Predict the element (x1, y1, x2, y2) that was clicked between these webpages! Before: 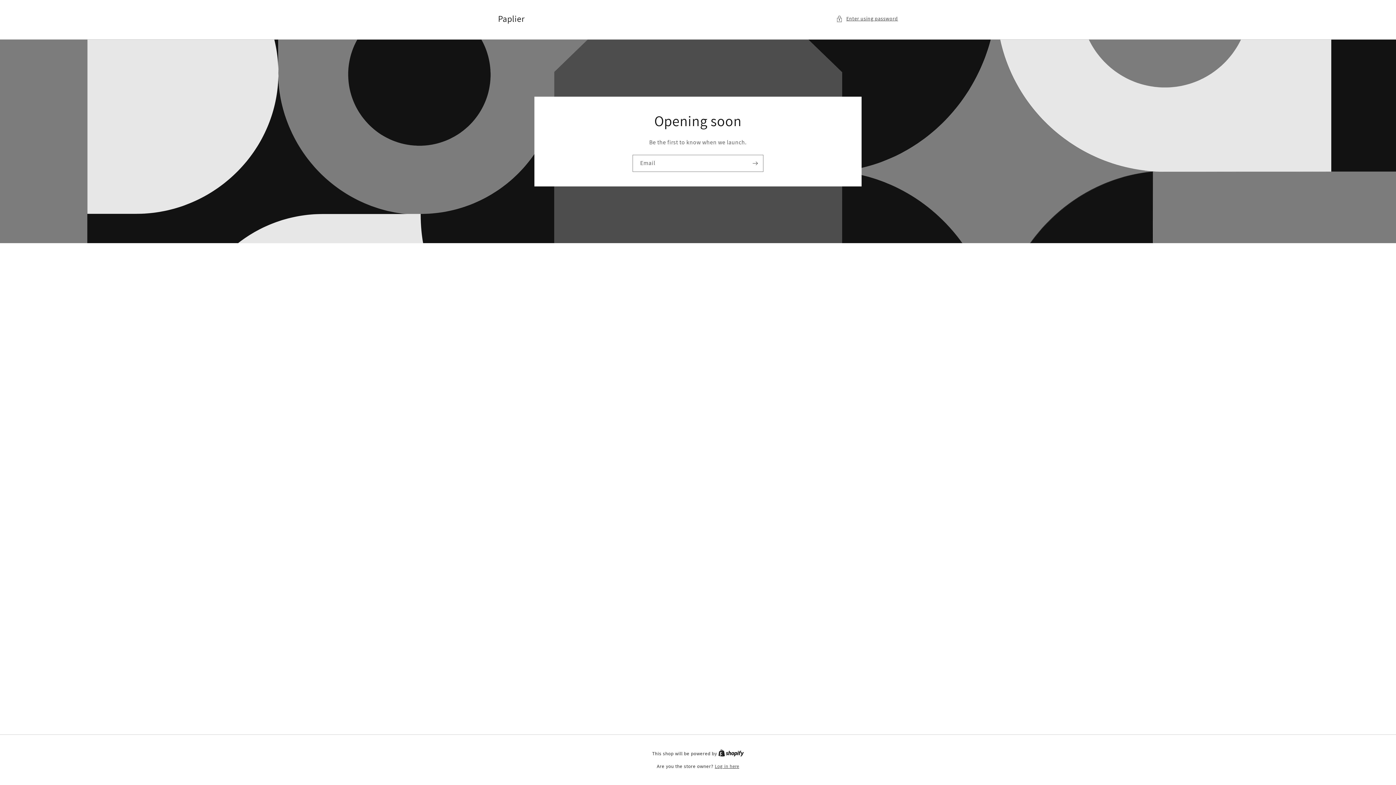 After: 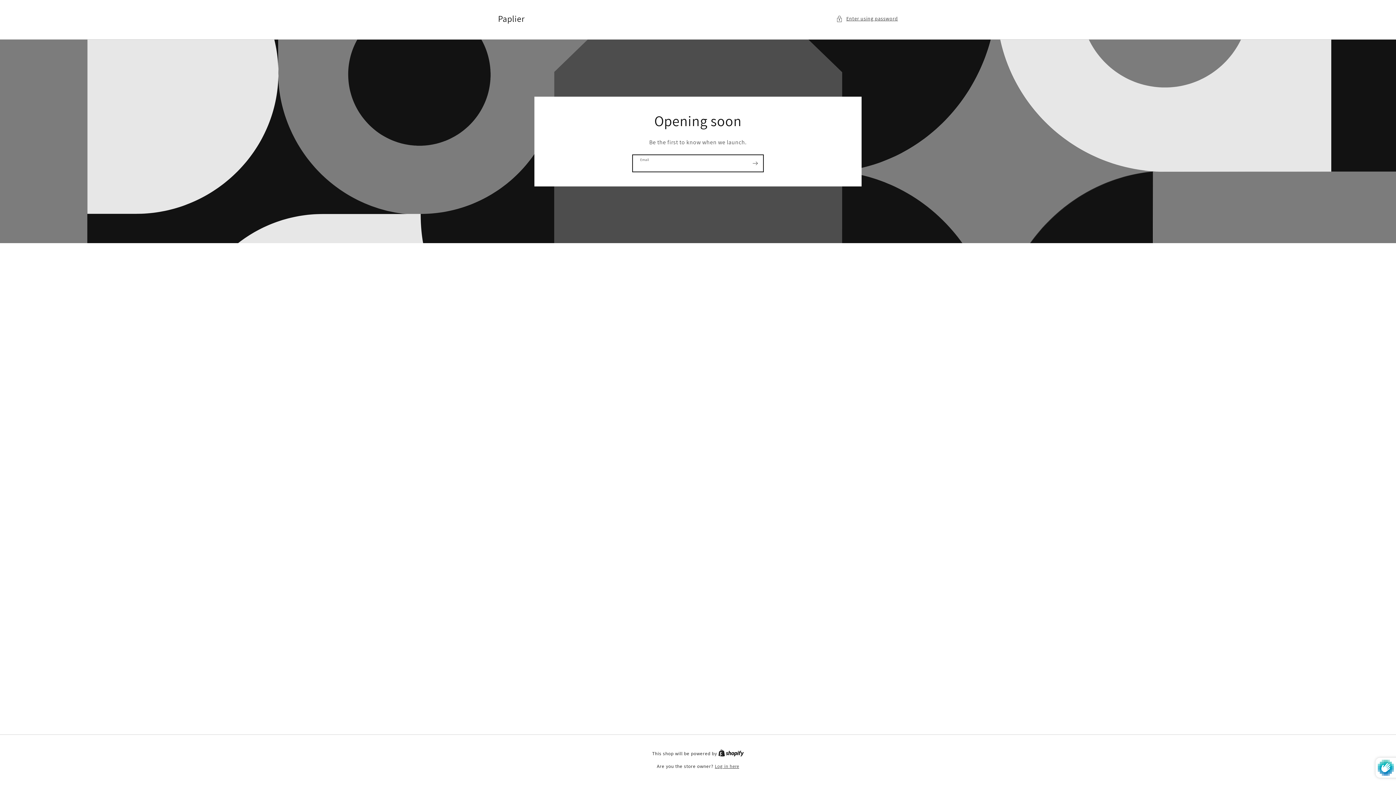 Action: bbox: (747, 154, 763, 171) label: Subscribe